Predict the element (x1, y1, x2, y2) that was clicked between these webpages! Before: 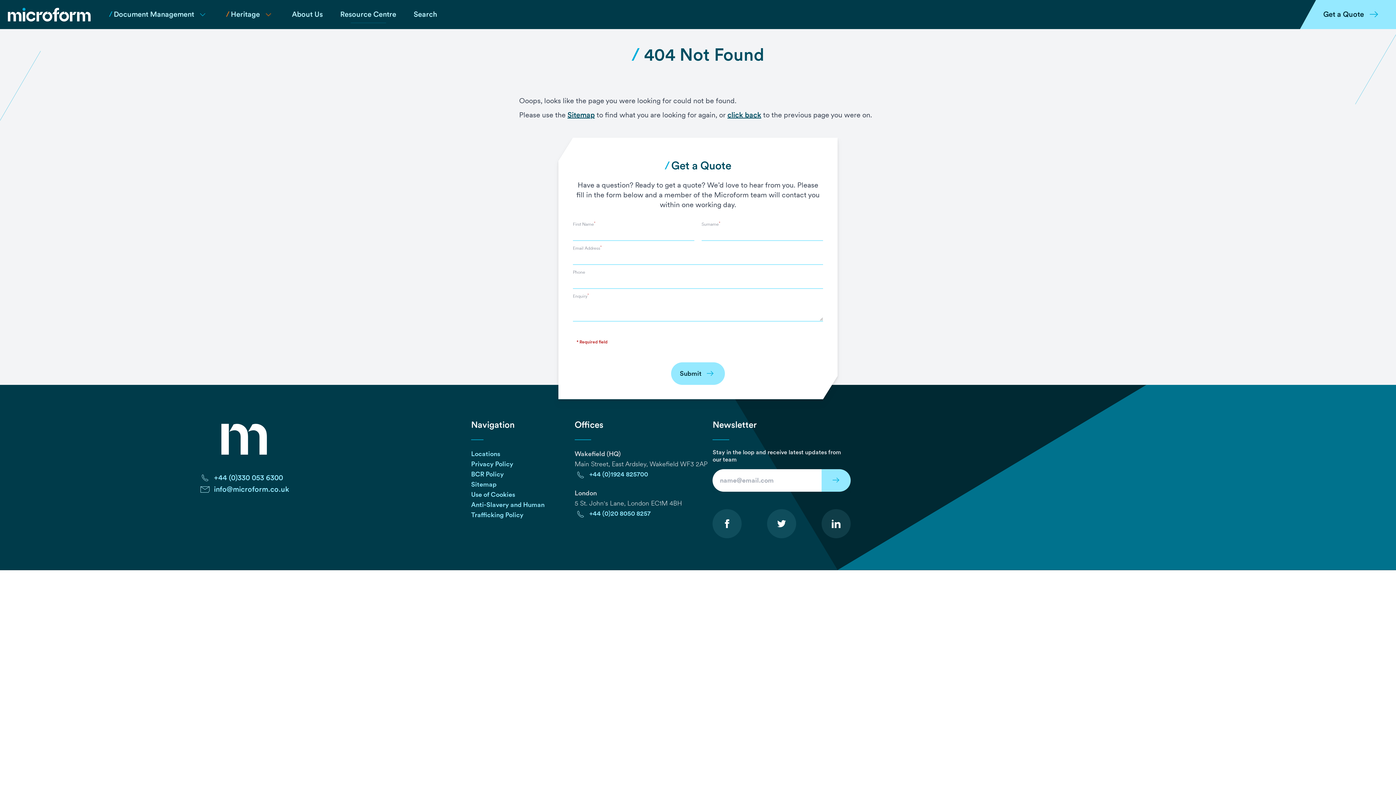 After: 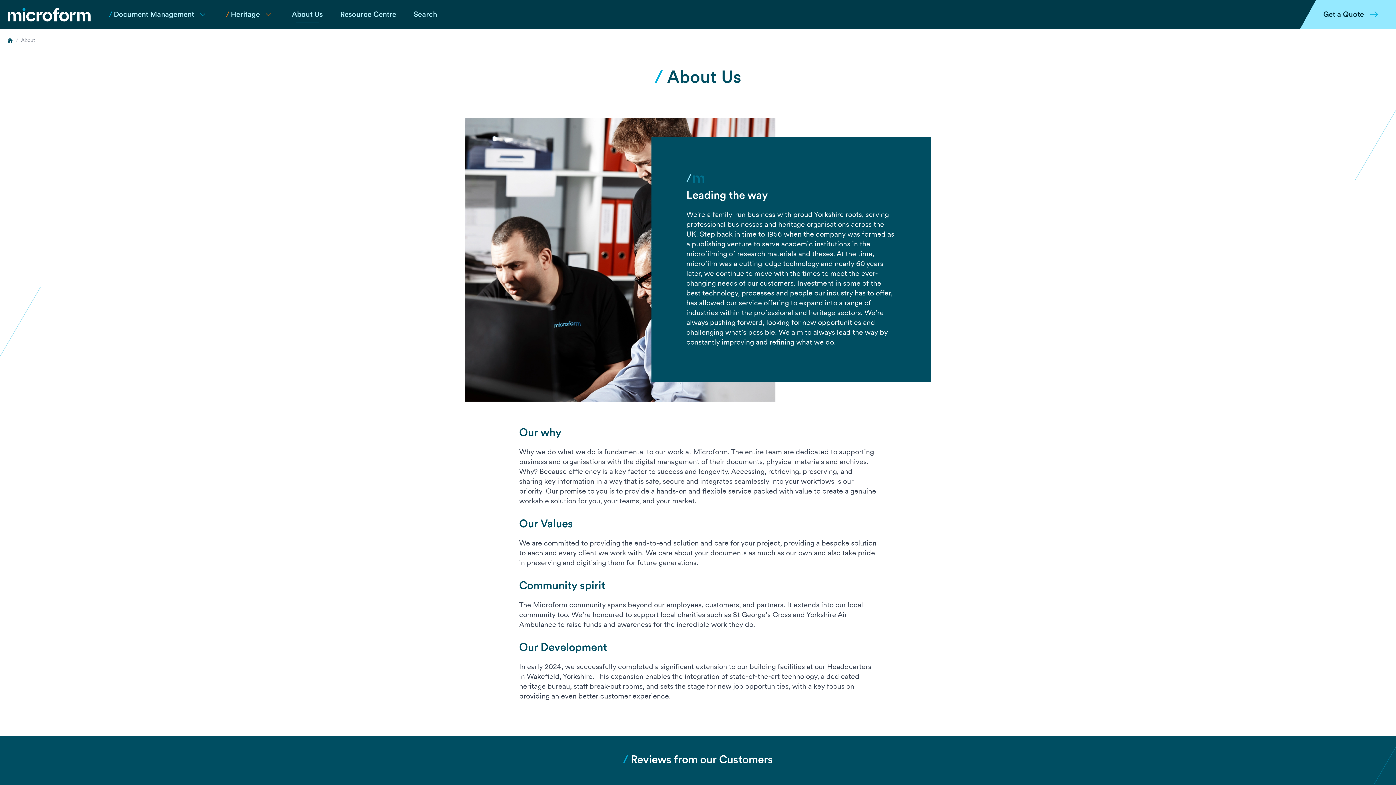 Action: label: About Us bbox: (284, 5, 330, 23)